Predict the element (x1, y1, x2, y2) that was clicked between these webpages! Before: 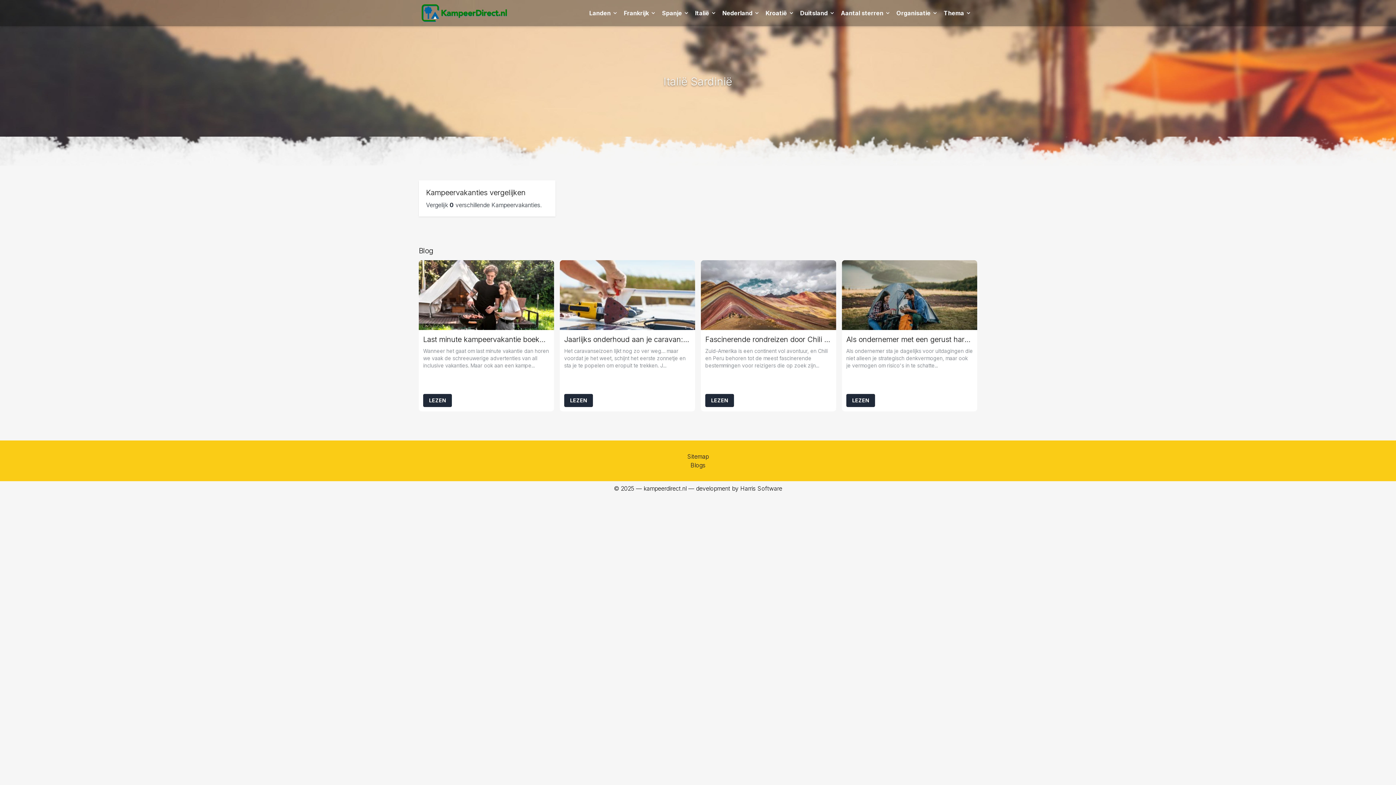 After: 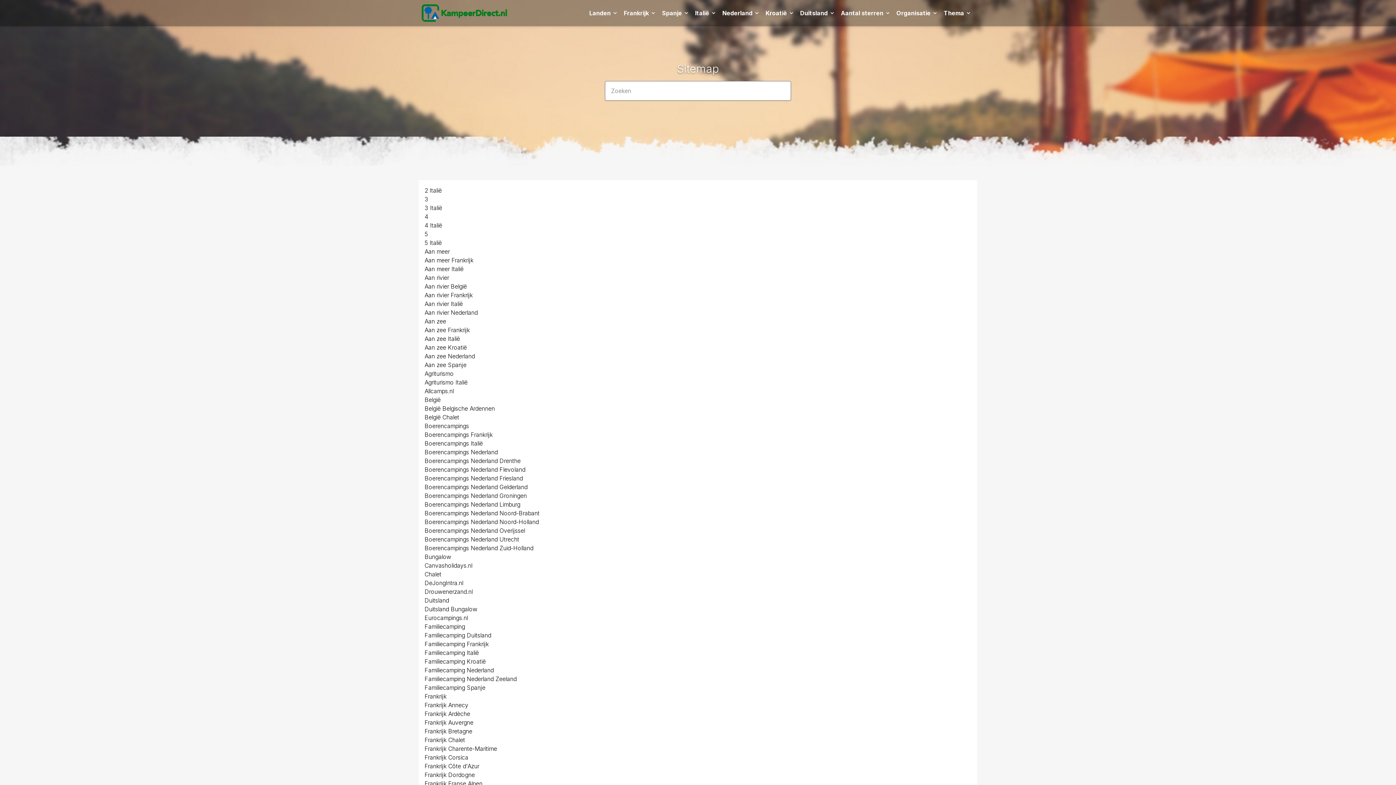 Action: label: Sitemap bbox: (0, 452, 1396, 461)